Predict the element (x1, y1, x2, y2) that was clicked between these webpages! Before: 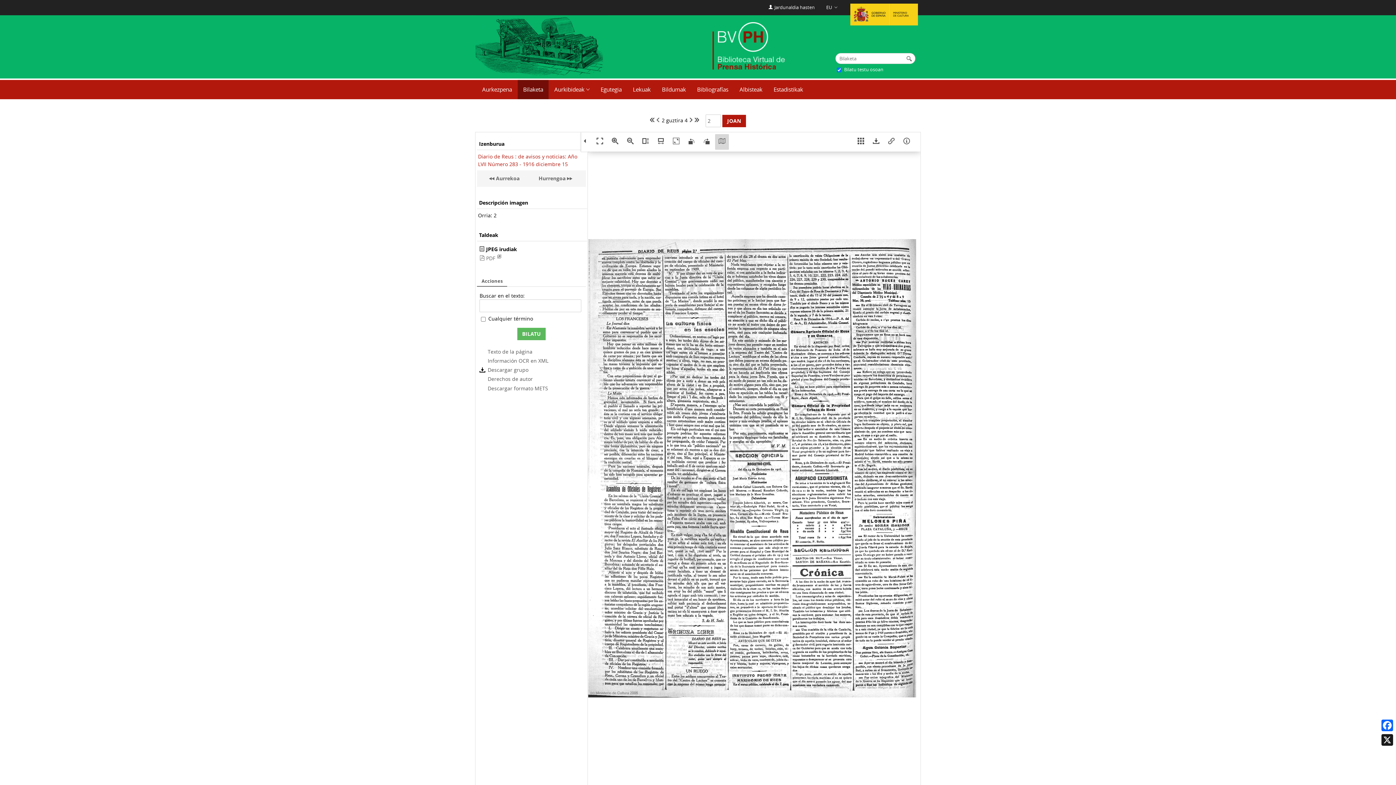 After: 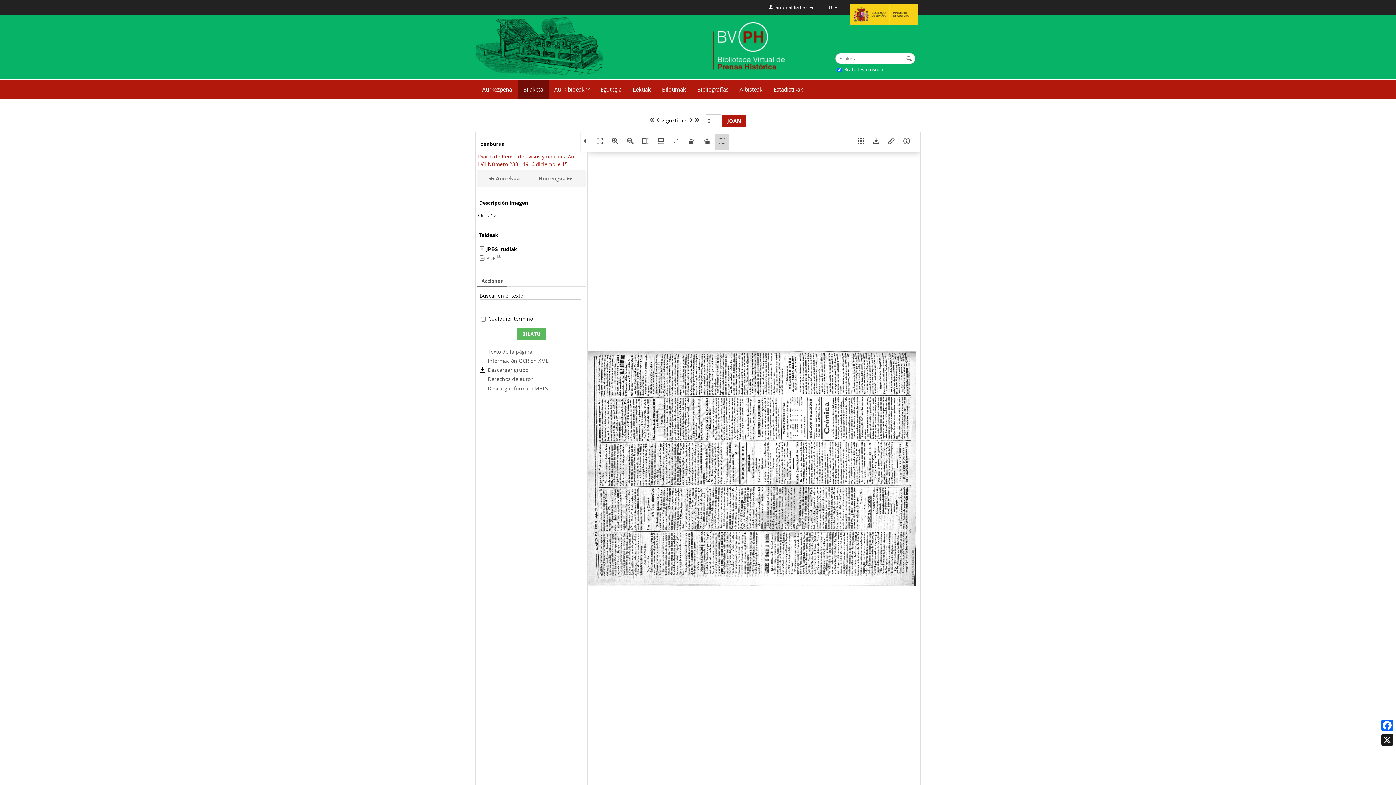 Action: bbox: (684, 134, 698, 149)